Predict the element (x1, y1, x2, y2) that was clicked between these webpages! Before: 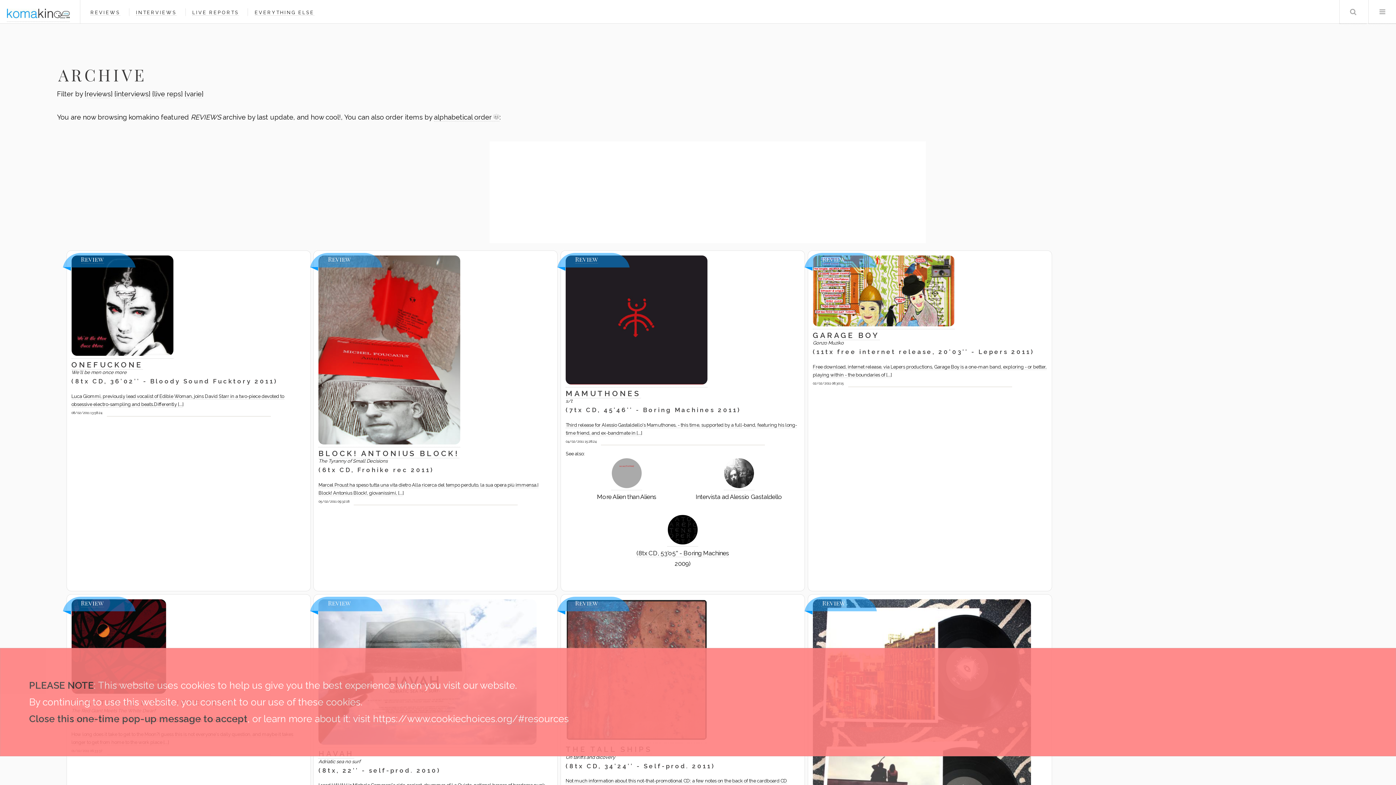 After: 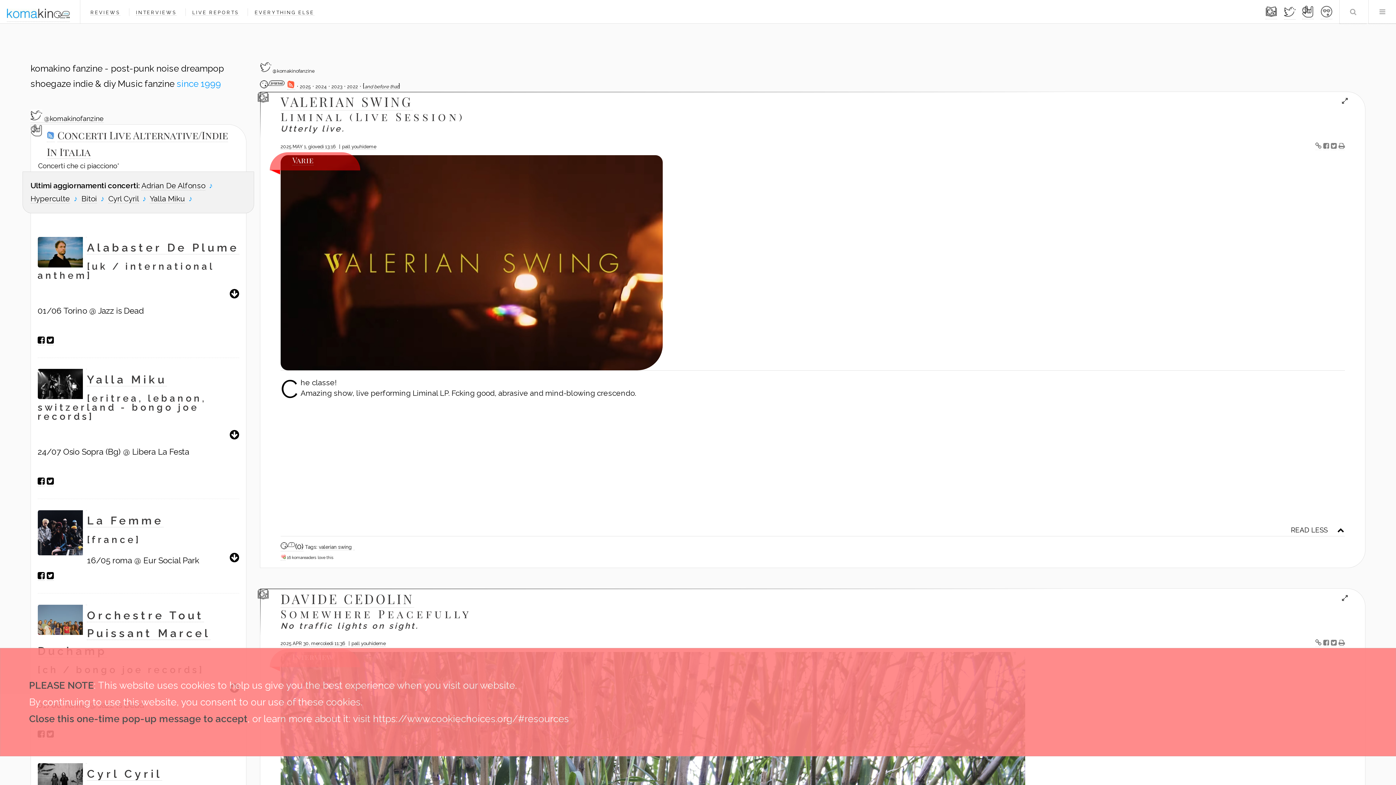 Action: label: Review bbox: (822, 599, 845, 607)